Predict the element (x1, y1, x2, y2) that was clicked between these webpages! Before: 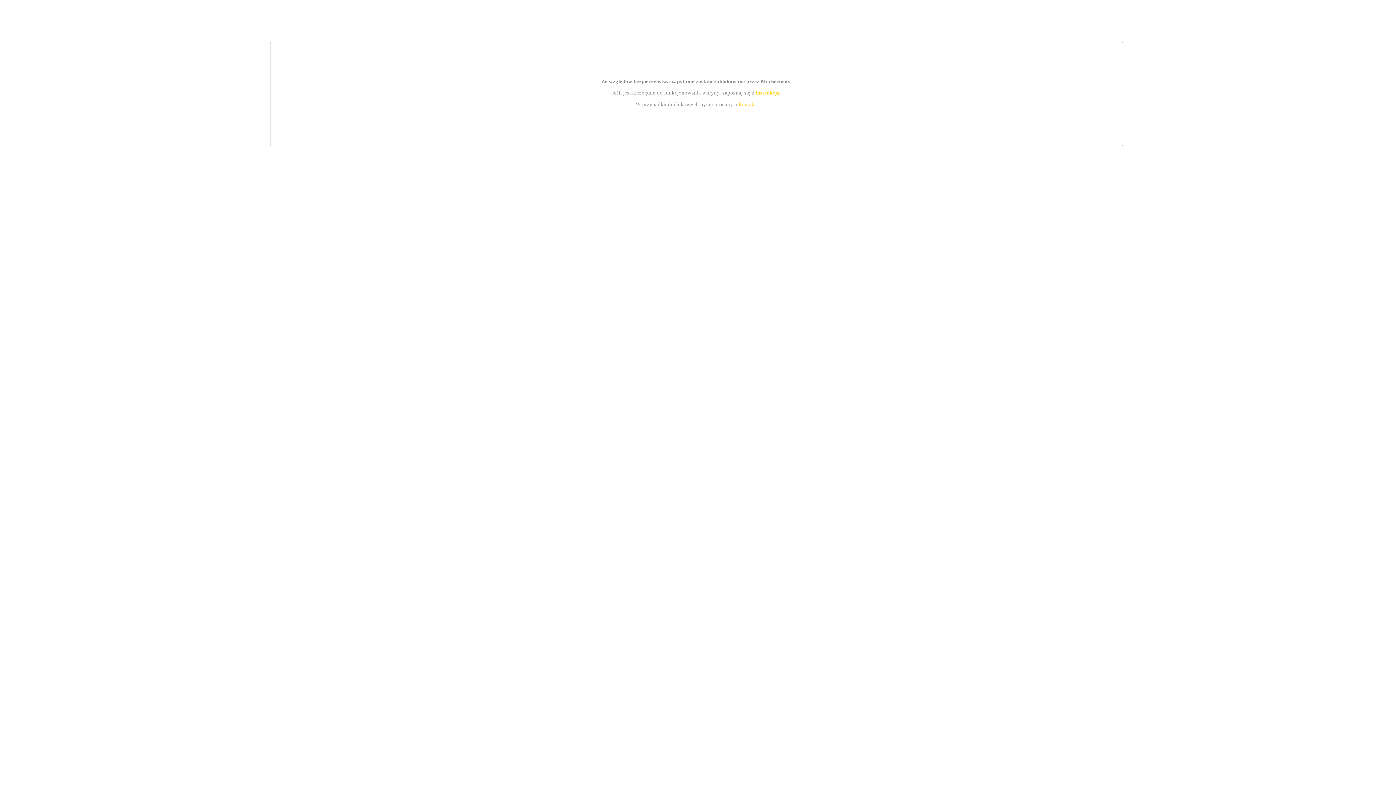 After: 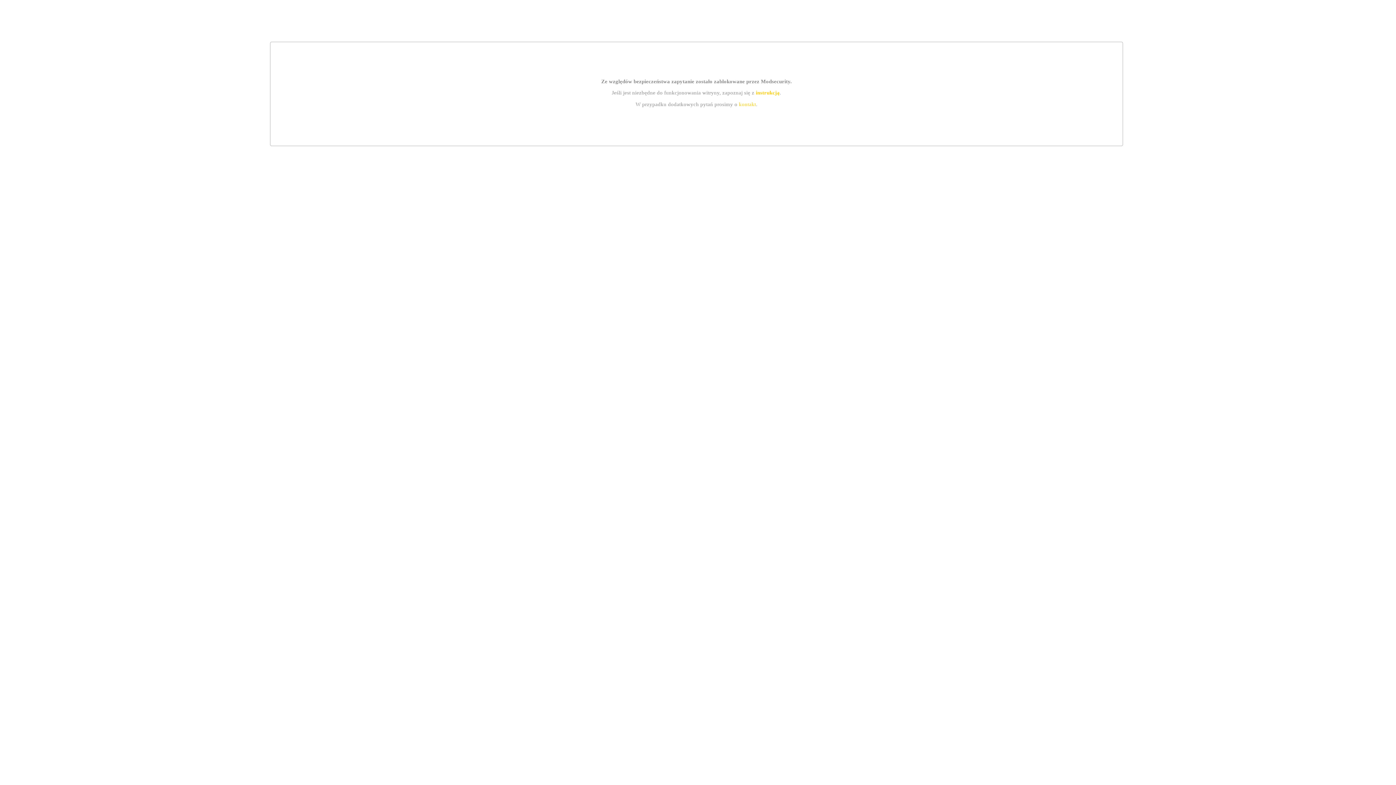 Action: label: instrukcją bbox: (755, 89, 779, 95)